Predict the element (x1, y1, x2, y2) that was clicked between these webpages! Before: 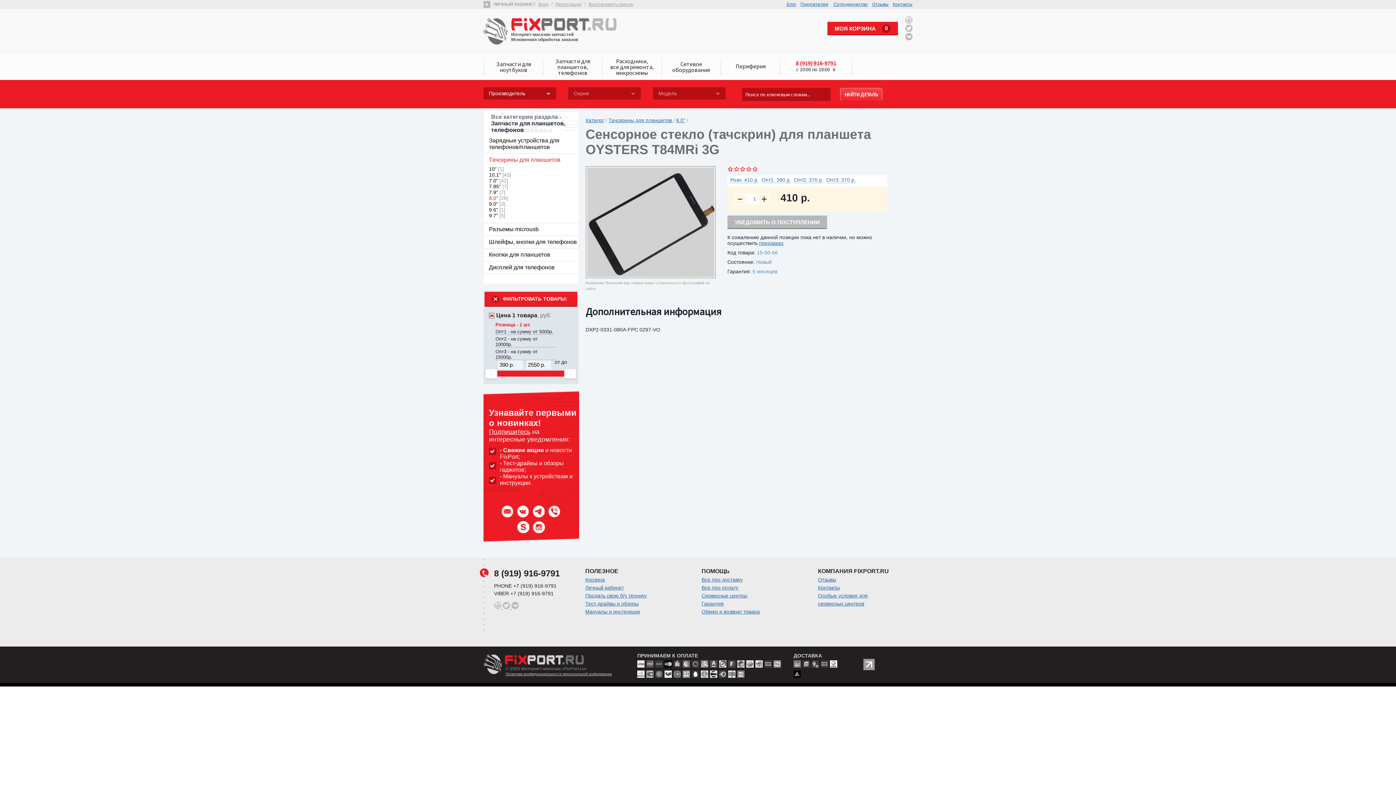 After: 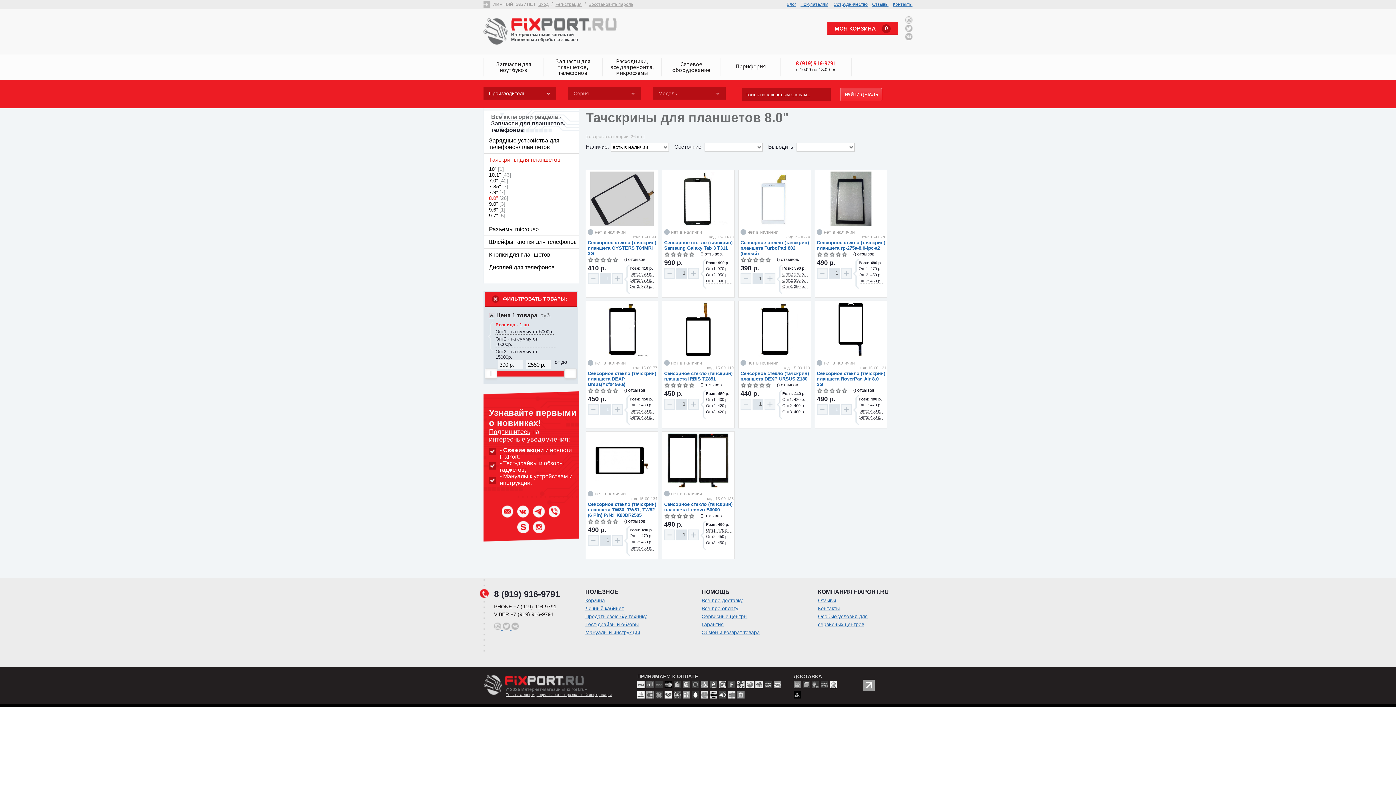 Action: label: 8.0" bbox: (676, 117, 685, 123)